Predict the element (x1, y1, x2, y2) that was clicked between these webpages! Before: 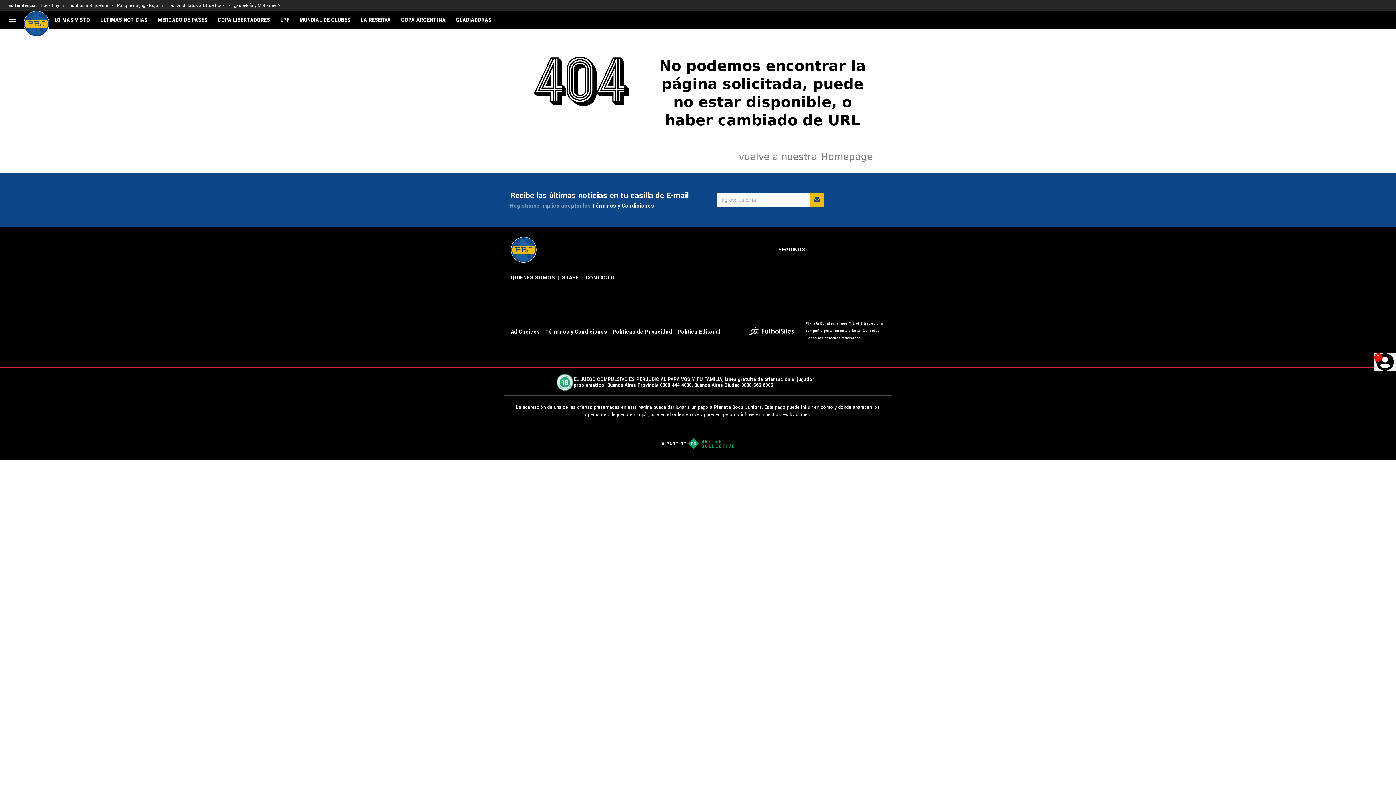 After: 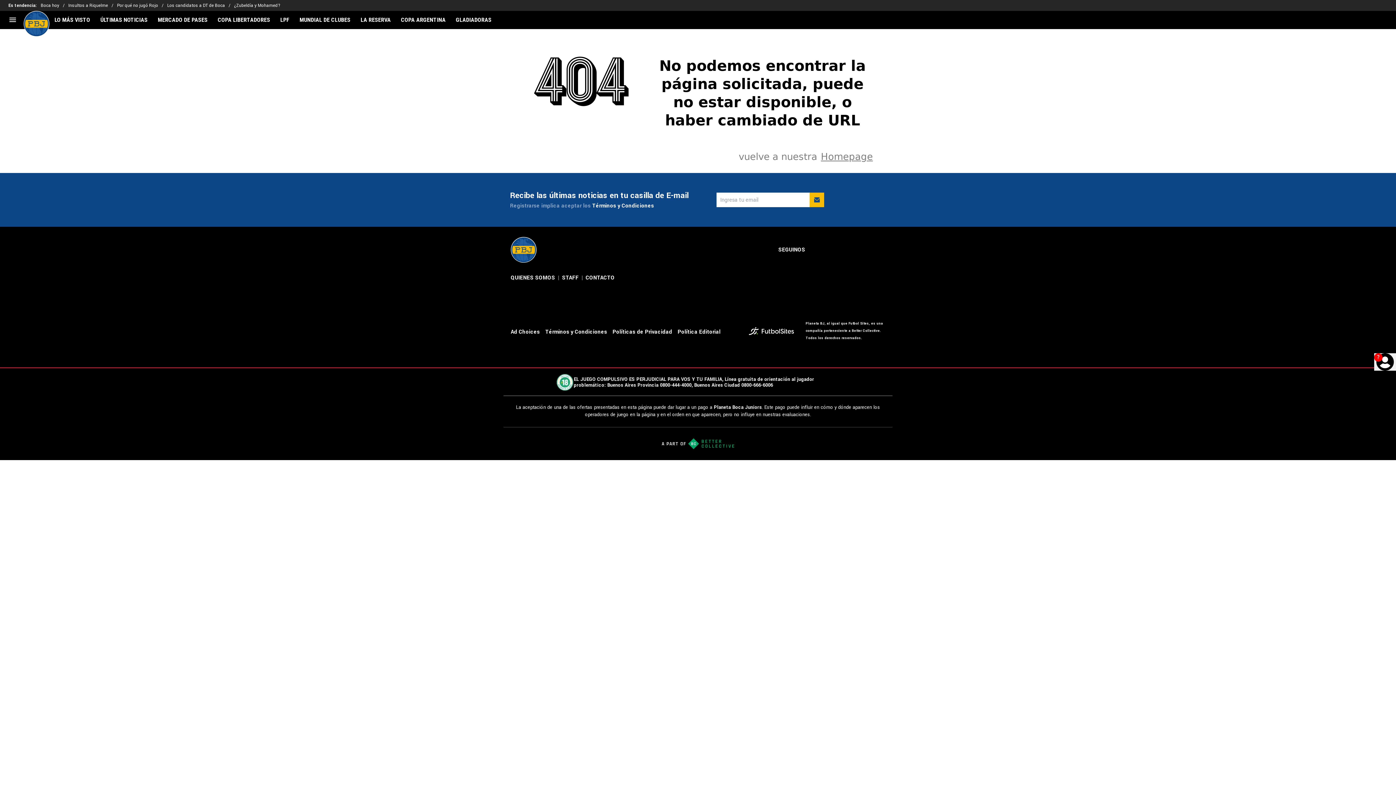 Action: label: ? bbox: (1374, 353, 1396, 370)